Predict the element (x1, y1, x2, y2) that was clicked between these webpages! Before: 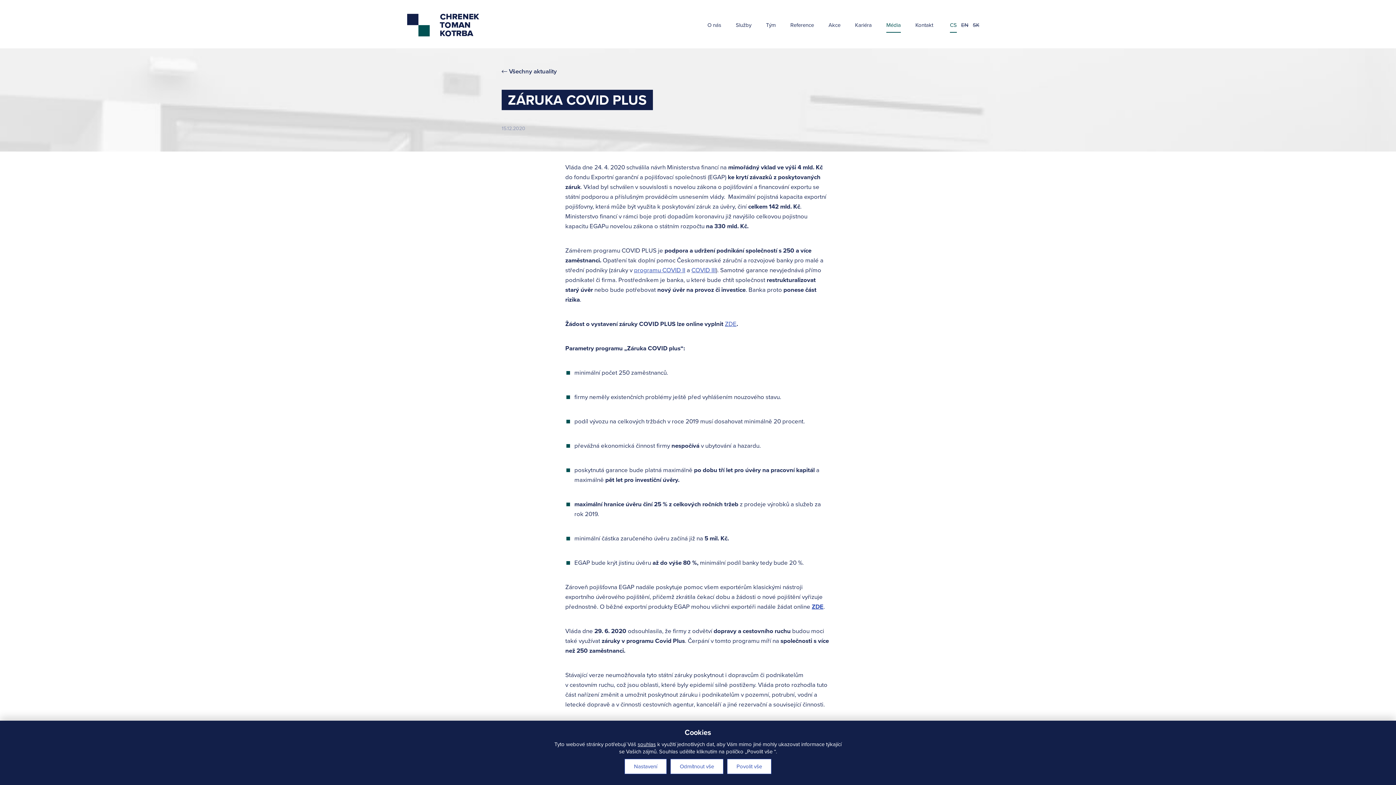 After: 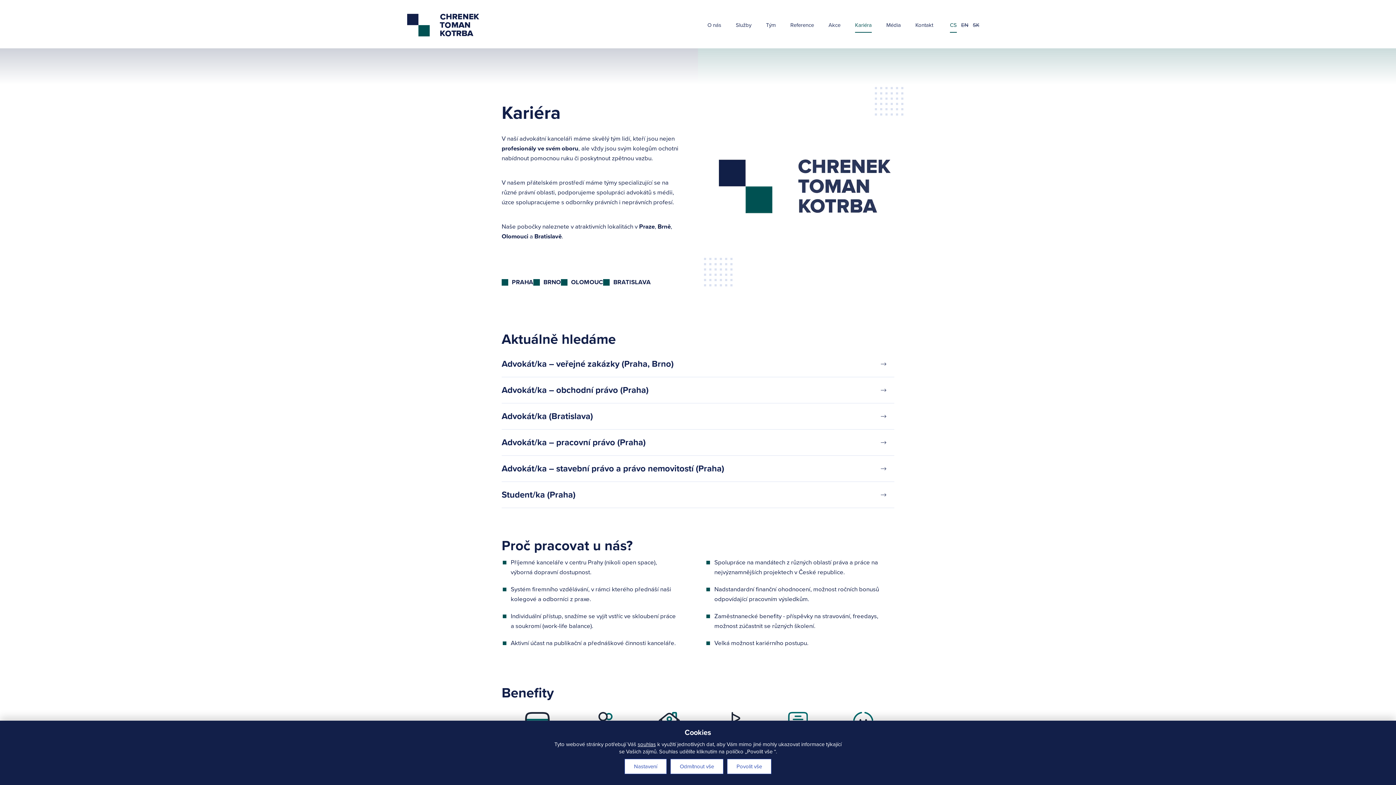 Action: bbox: (855, 21, 872, 32) label: Kariéra